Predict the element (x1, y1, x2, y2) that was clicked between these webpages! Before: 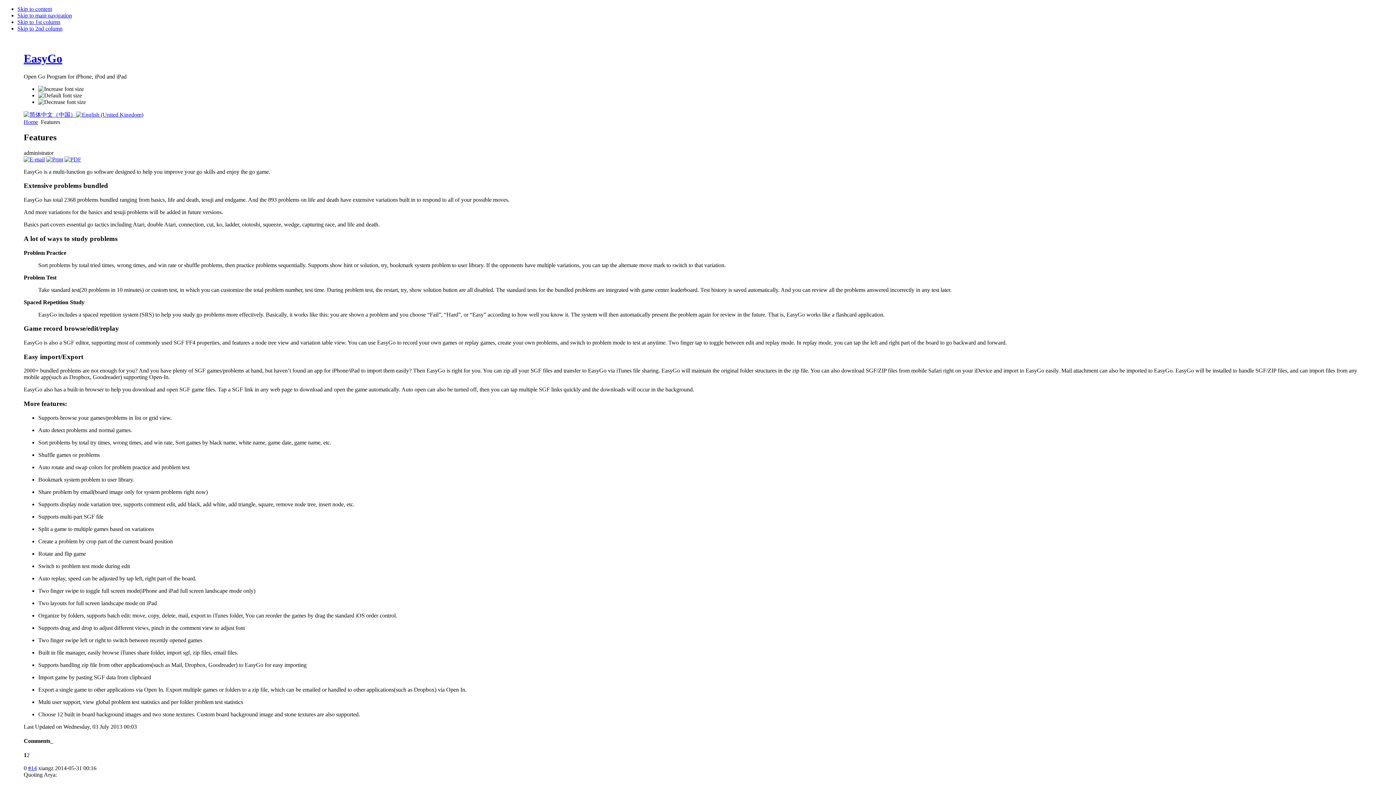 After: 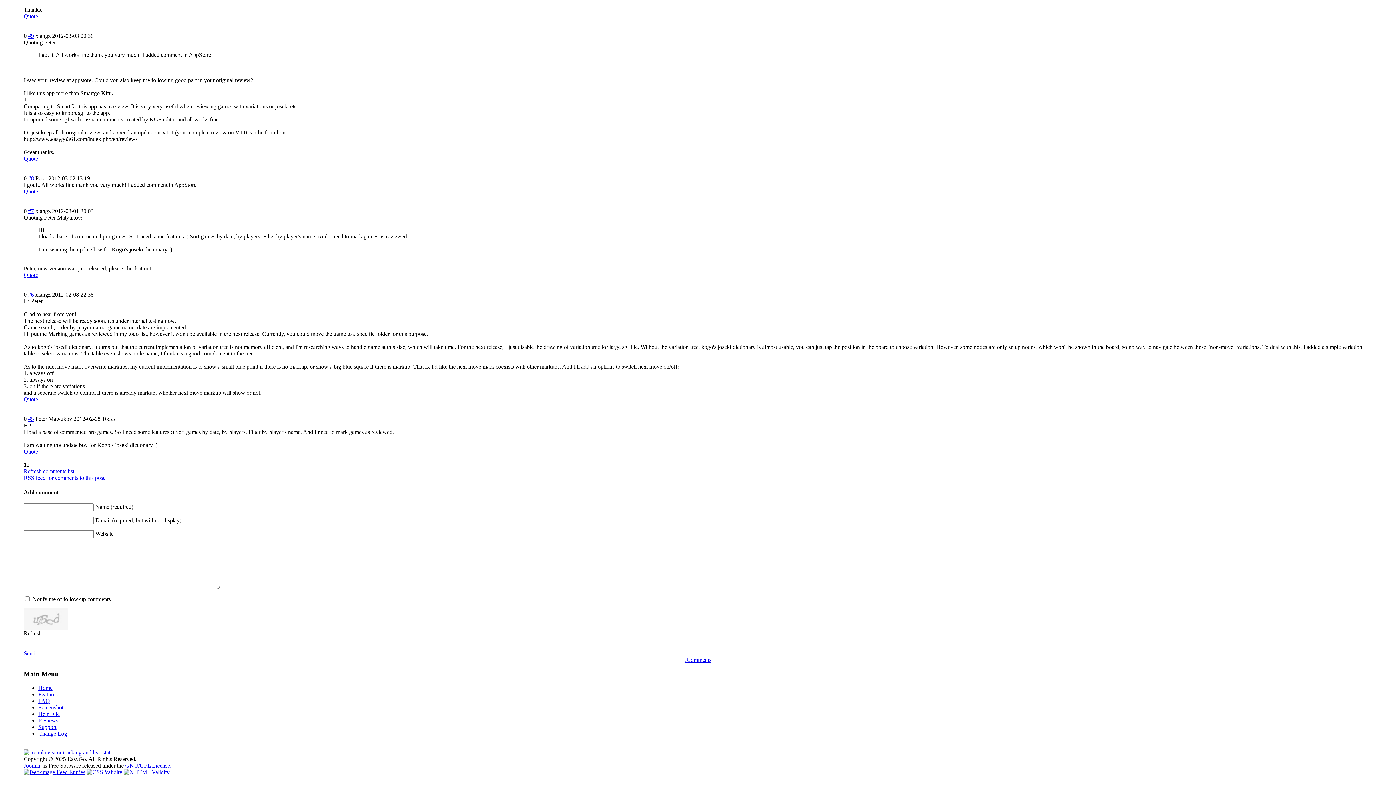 Action: bbox: (17, 18, 60, 25) label: Skip to 1st column